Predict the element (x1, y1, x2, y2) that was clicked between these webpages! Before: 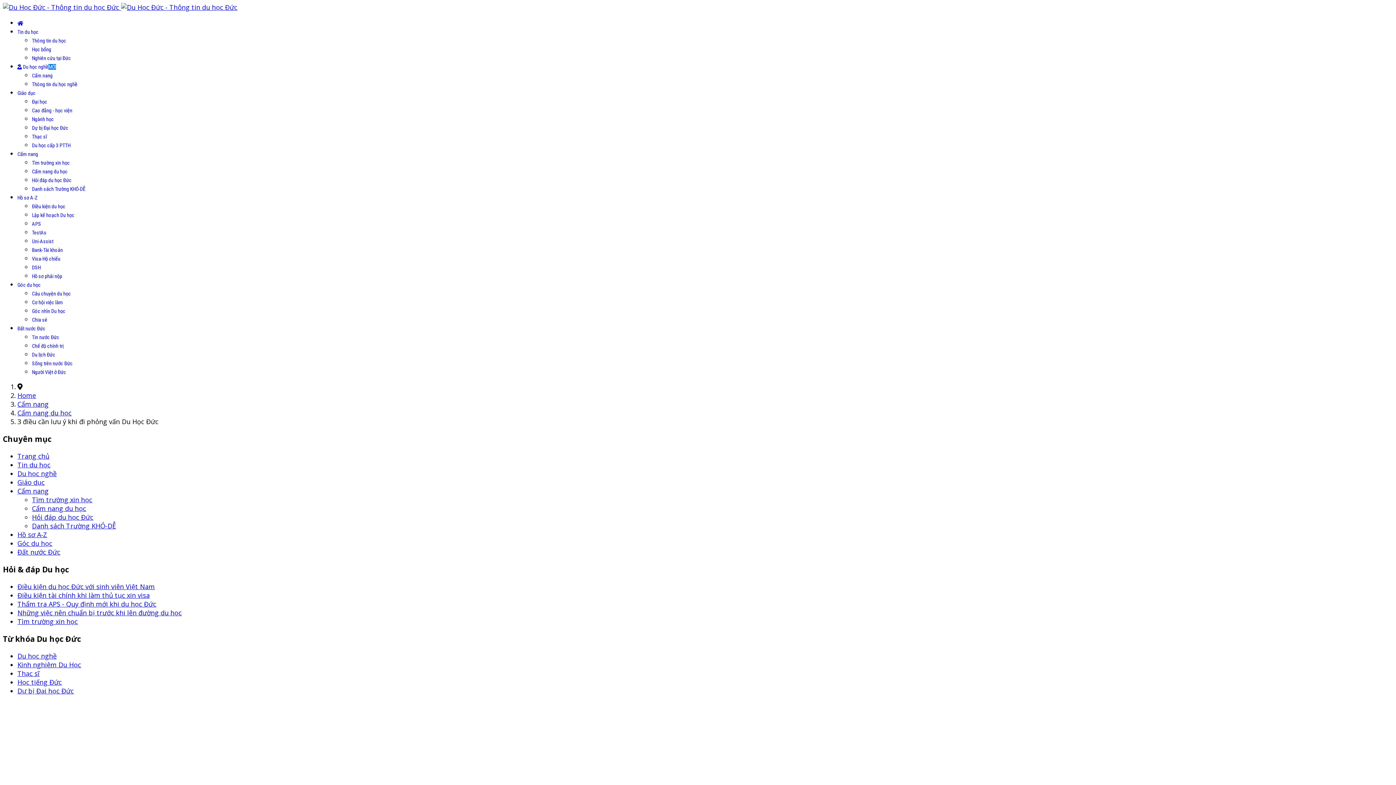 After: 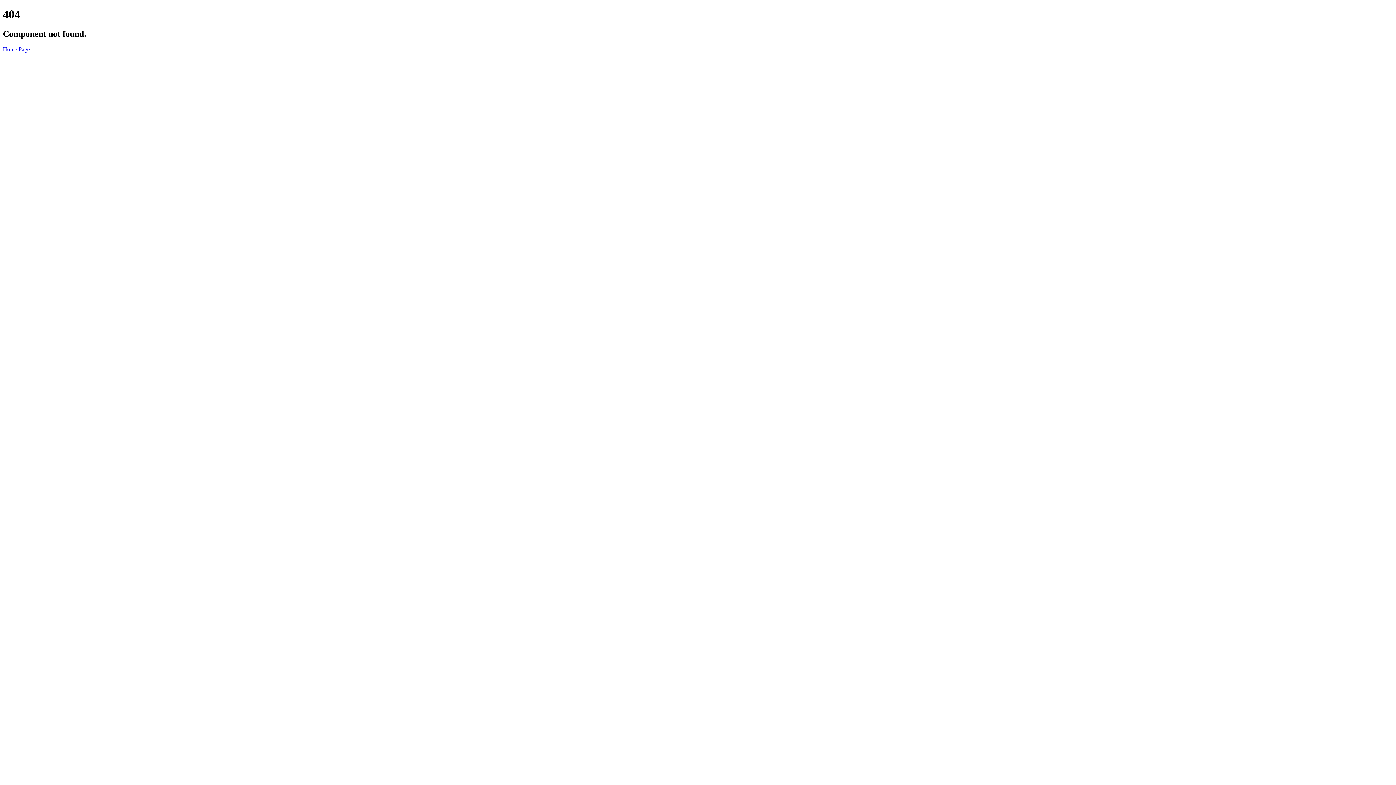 Action: bbox: (32, 495, 92, 504) label: Tìm trường xin học